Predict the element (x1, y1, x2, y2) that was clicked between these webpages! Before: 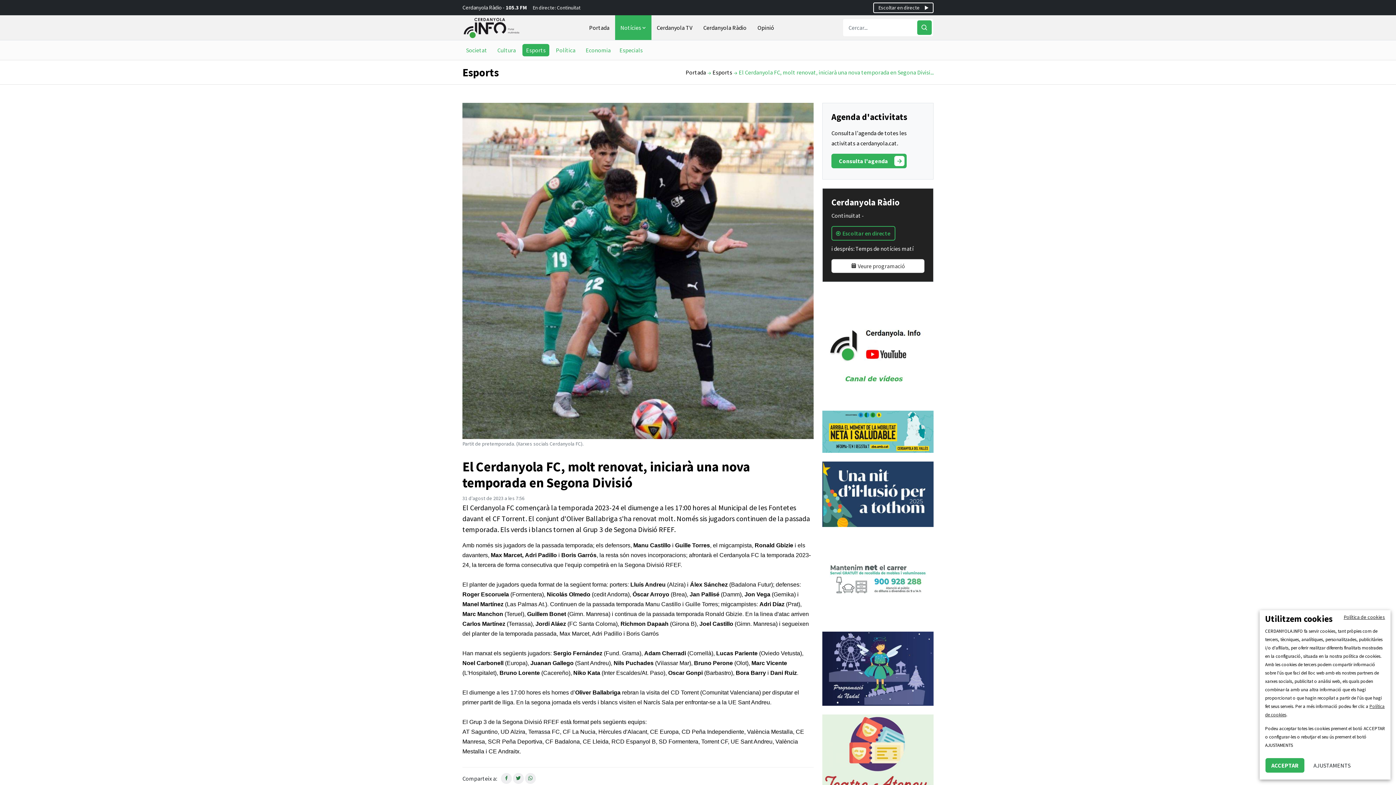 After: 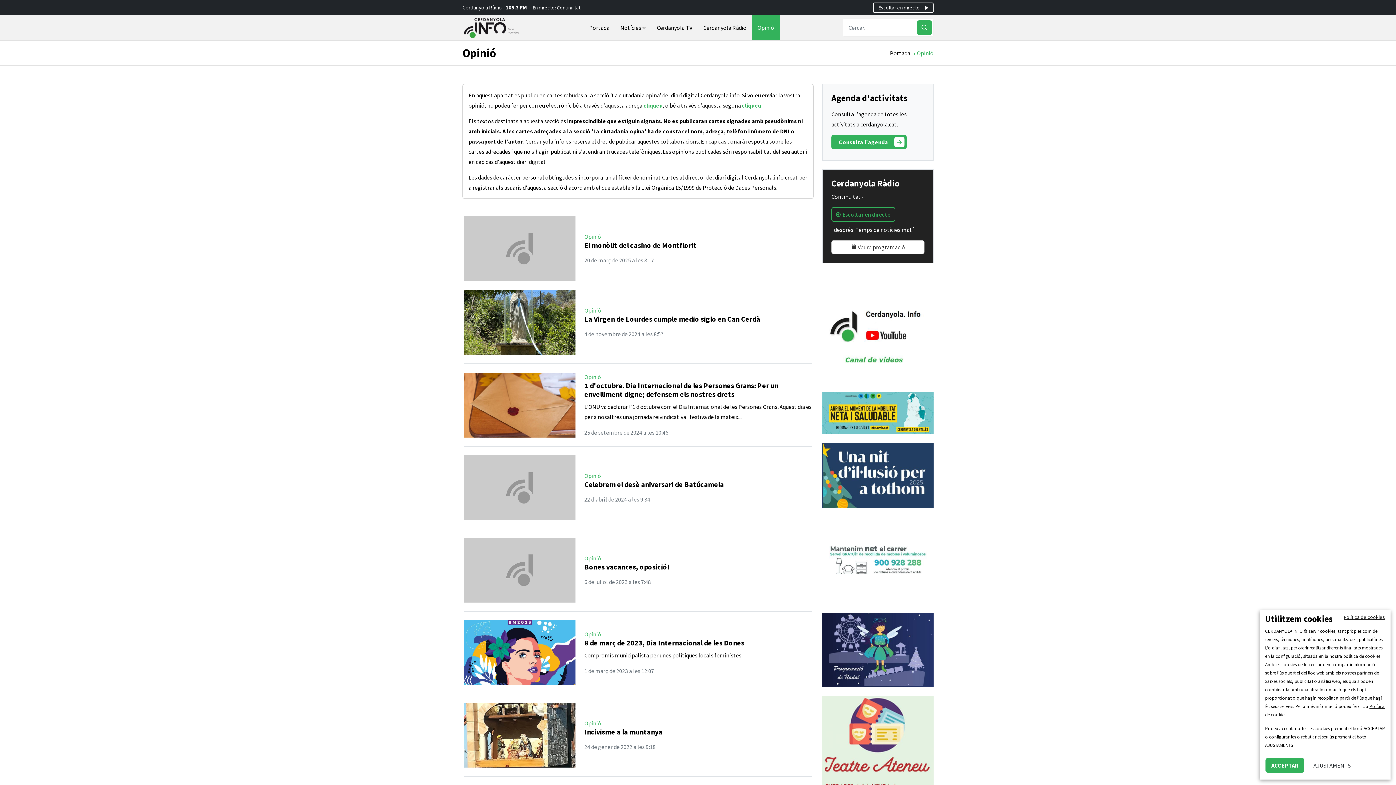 Action: bbox: (752, 15, 779, 40) label: Opinió